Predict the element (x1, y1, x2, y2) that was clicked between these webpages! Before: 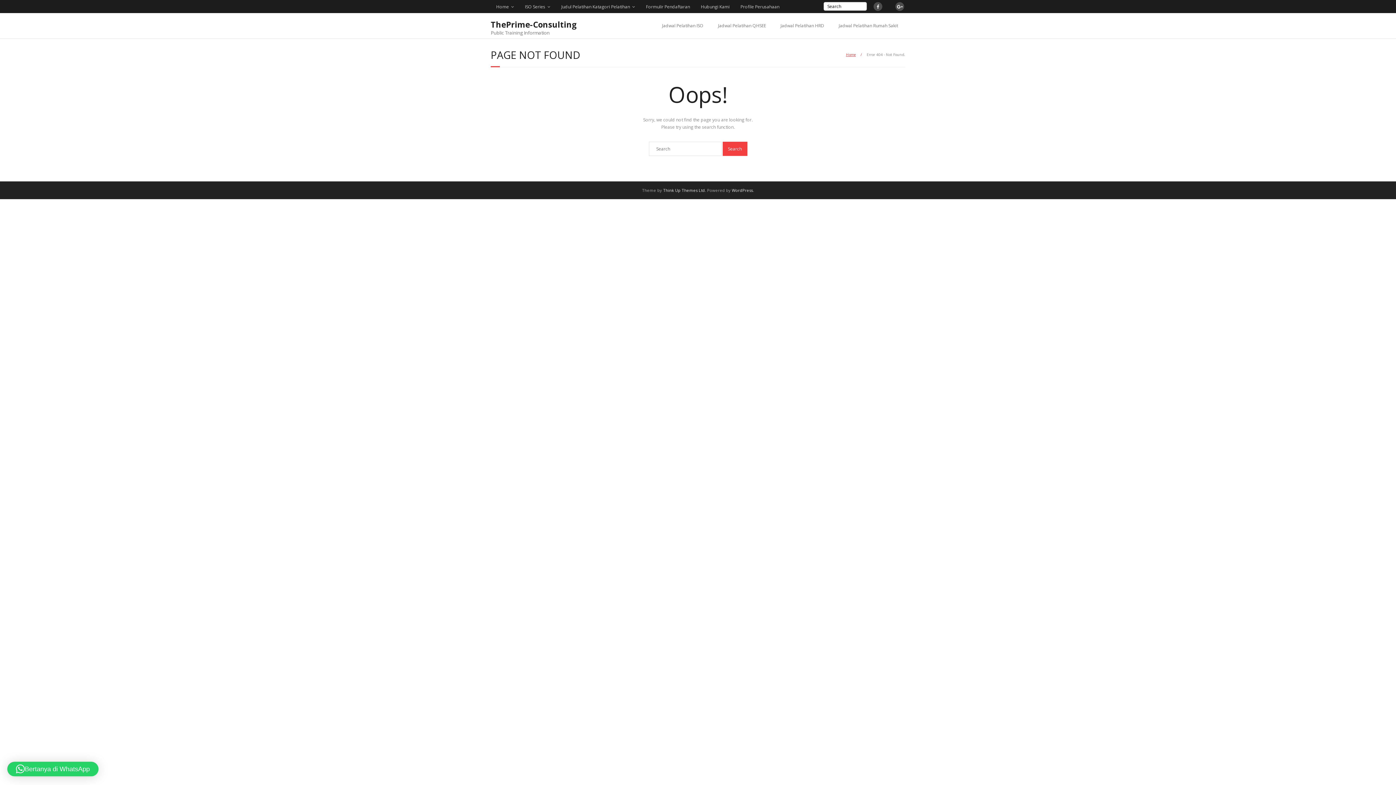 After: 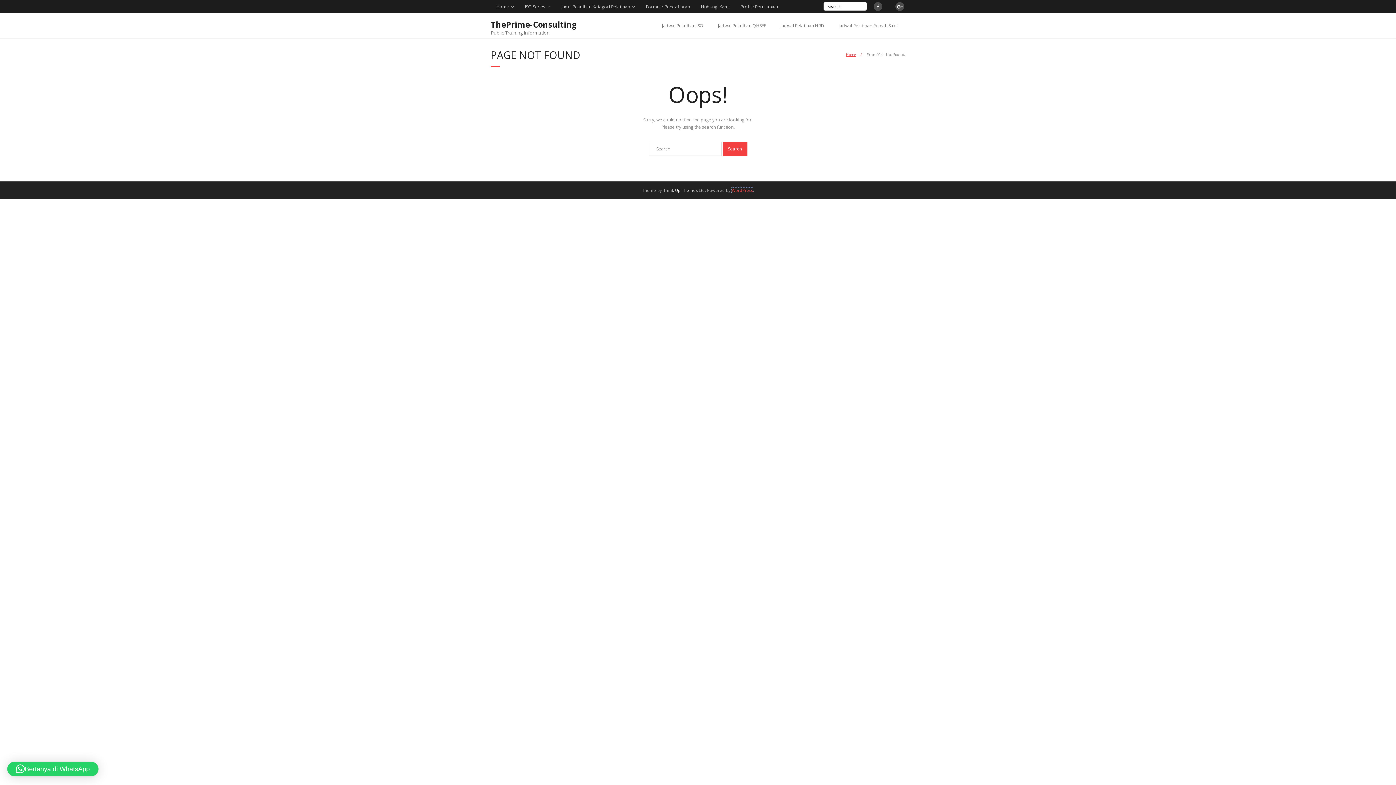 Action: label: WordPress bbox: (732, 187, 753, 193)